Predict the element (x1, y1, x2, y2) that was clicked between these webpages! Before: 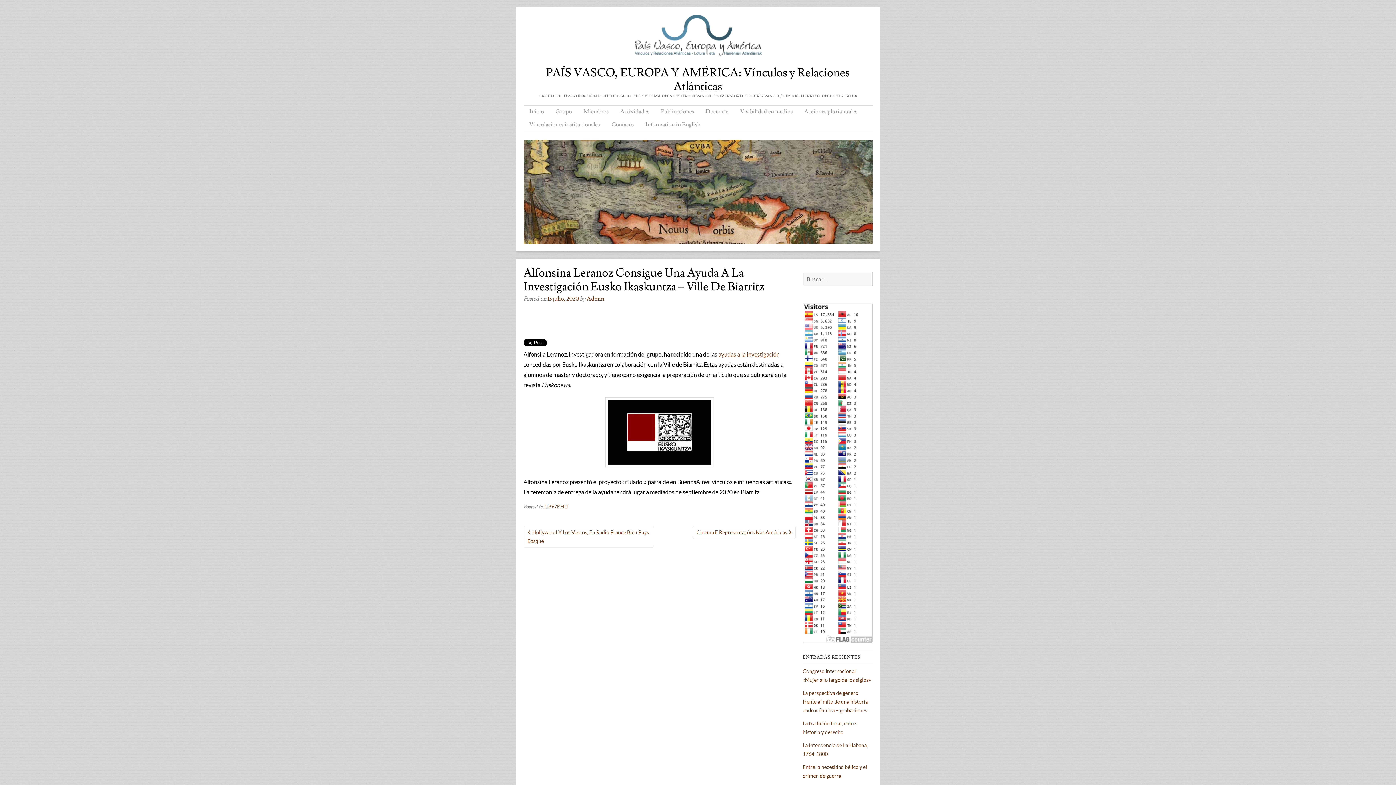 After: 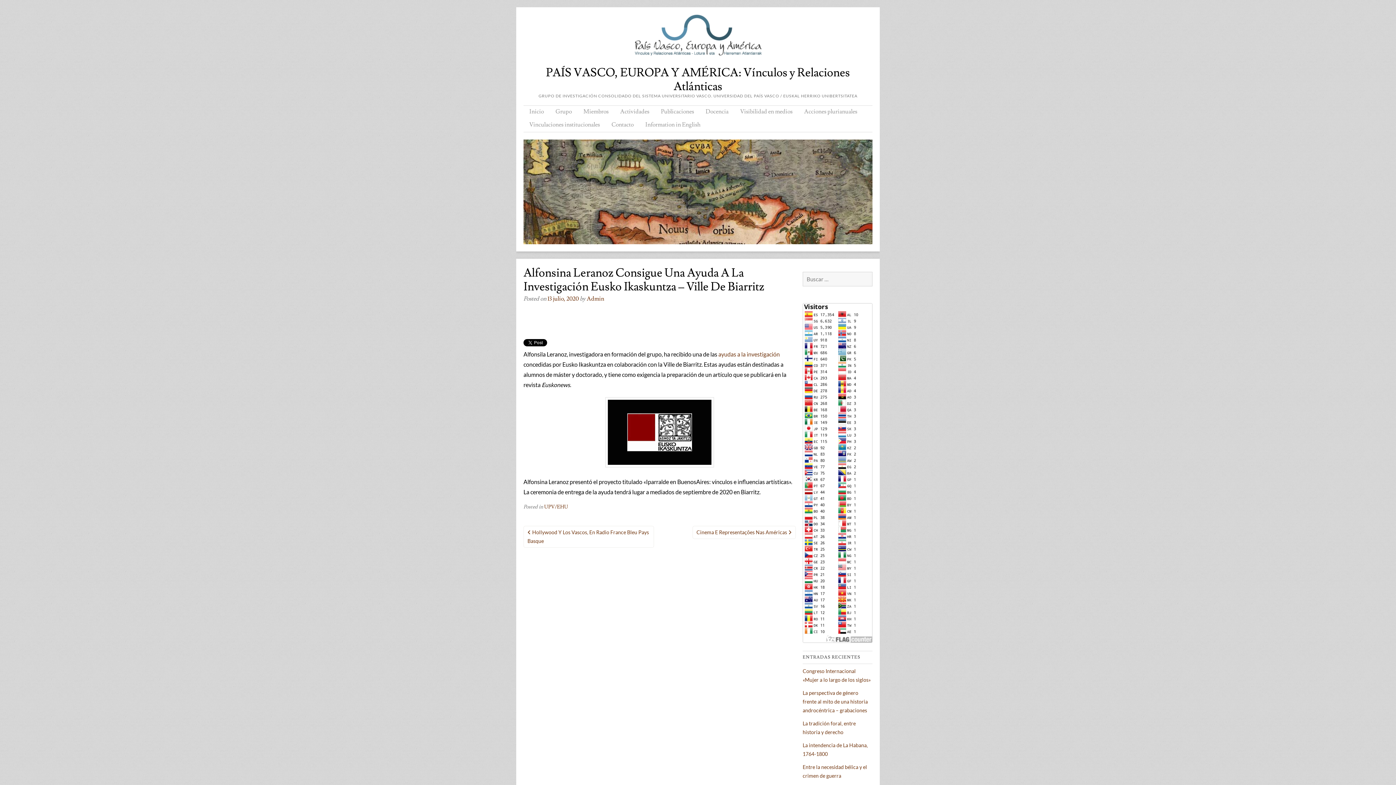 Action: bbox: (547, 295, 578, 302) label: 13 julio, 2020